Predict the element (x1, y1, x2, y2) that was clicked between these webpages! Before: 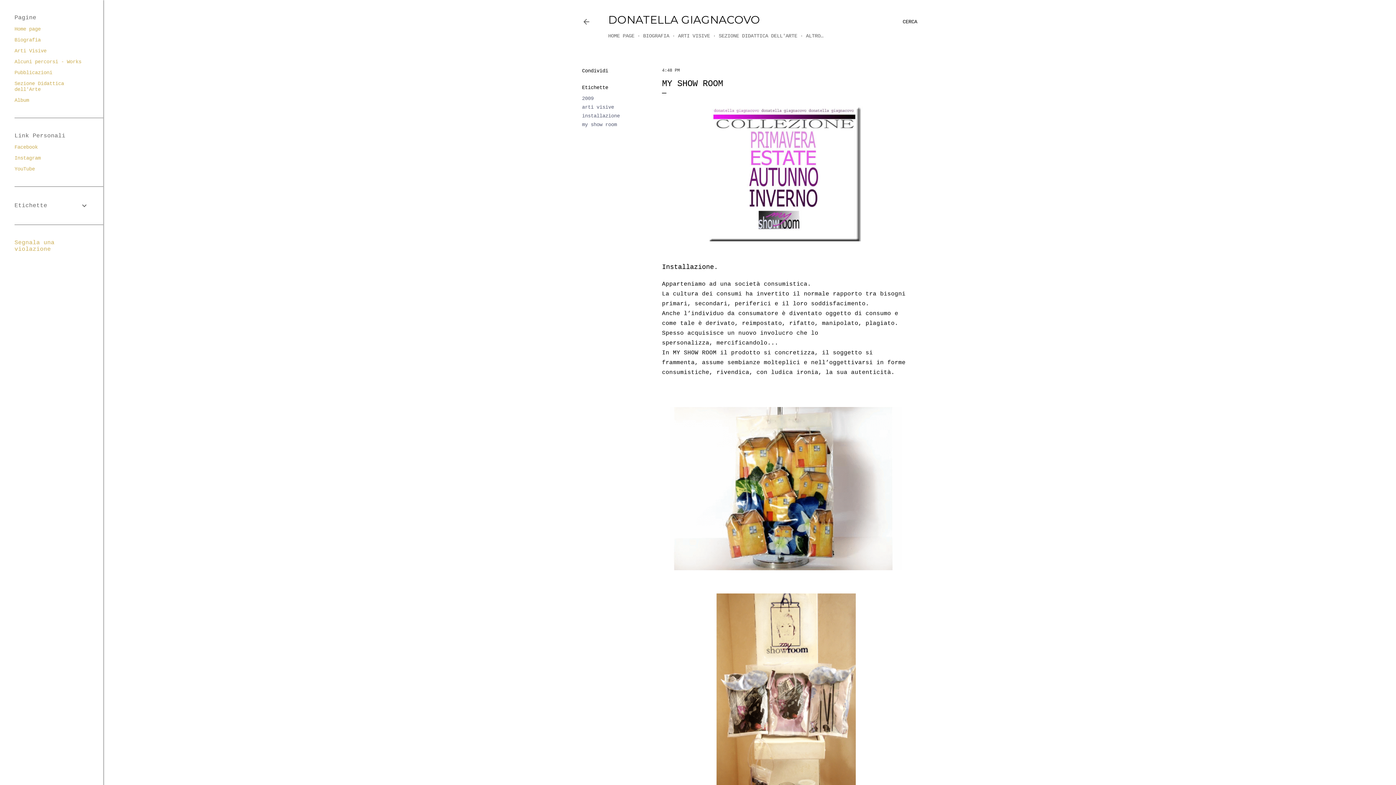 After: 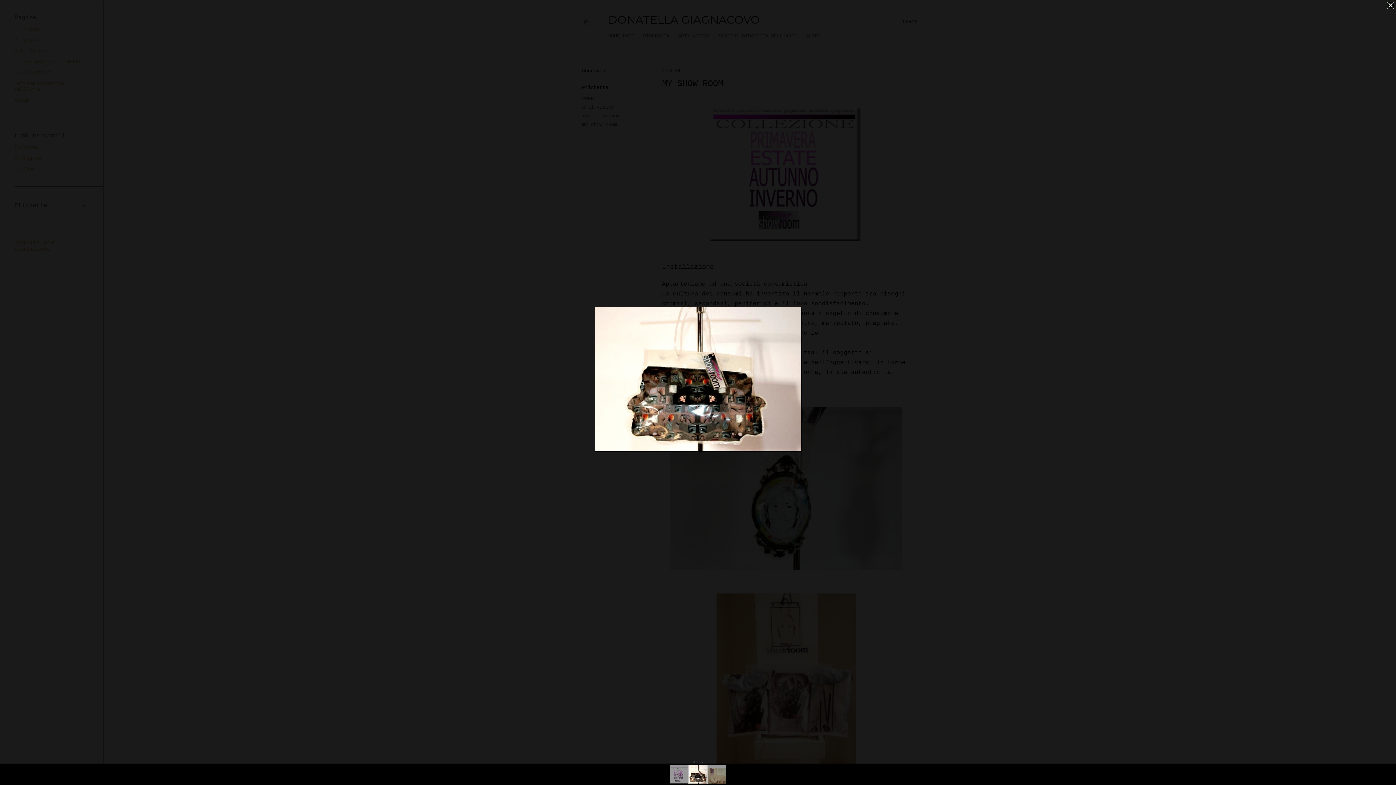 Action: bbox: (669, 407, 902, 574)